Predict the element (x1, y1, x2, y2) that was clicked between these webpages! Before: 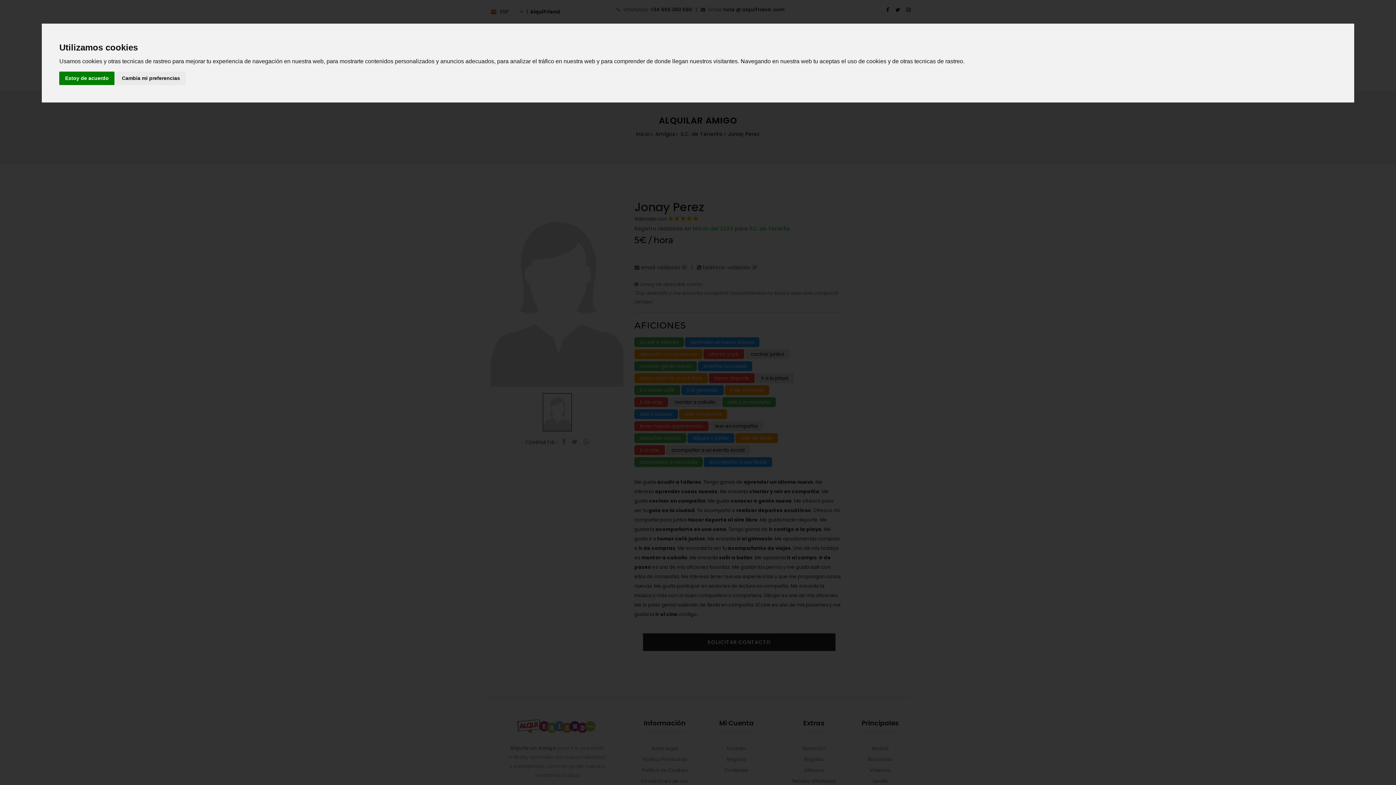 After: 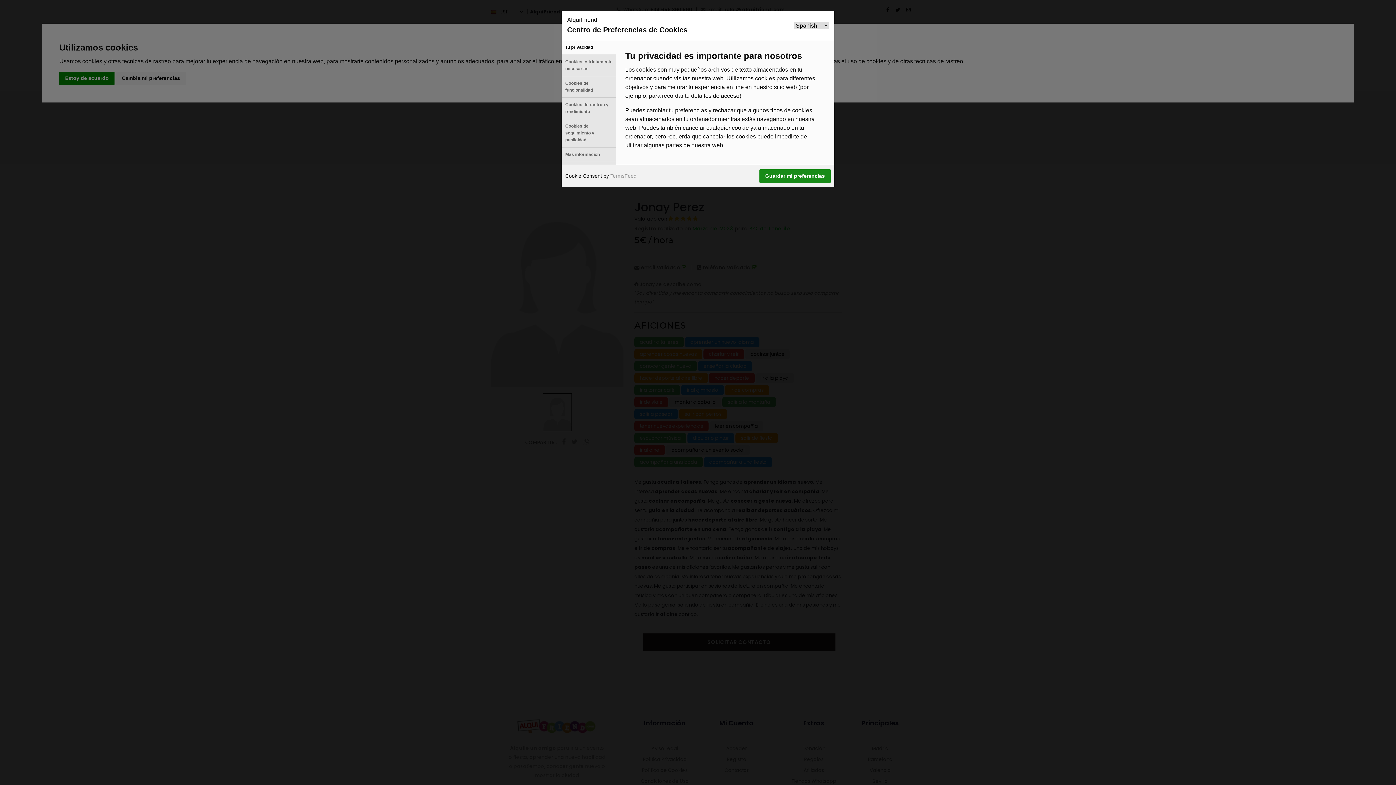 Action: label: Cambia mi preferencias bbox: (116, 71, 185, 85)